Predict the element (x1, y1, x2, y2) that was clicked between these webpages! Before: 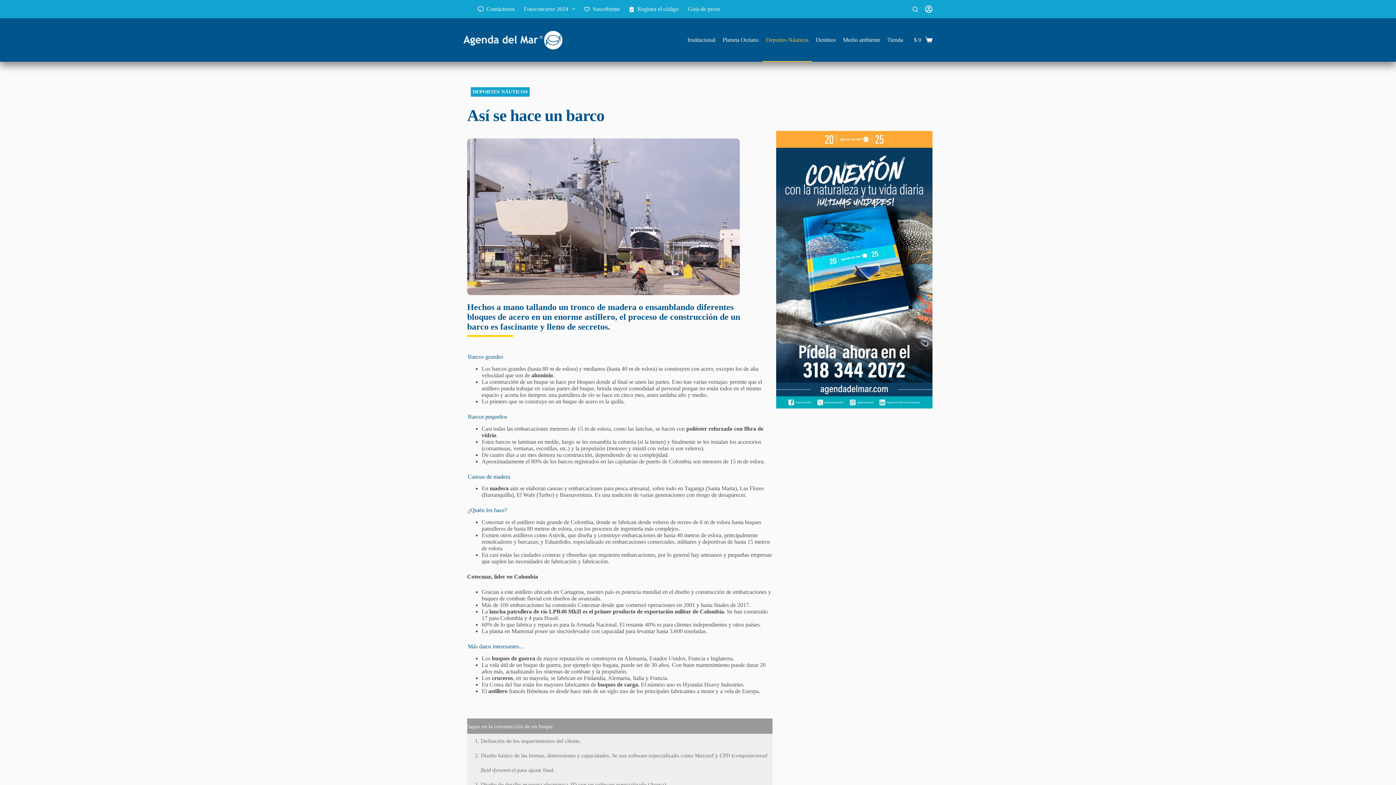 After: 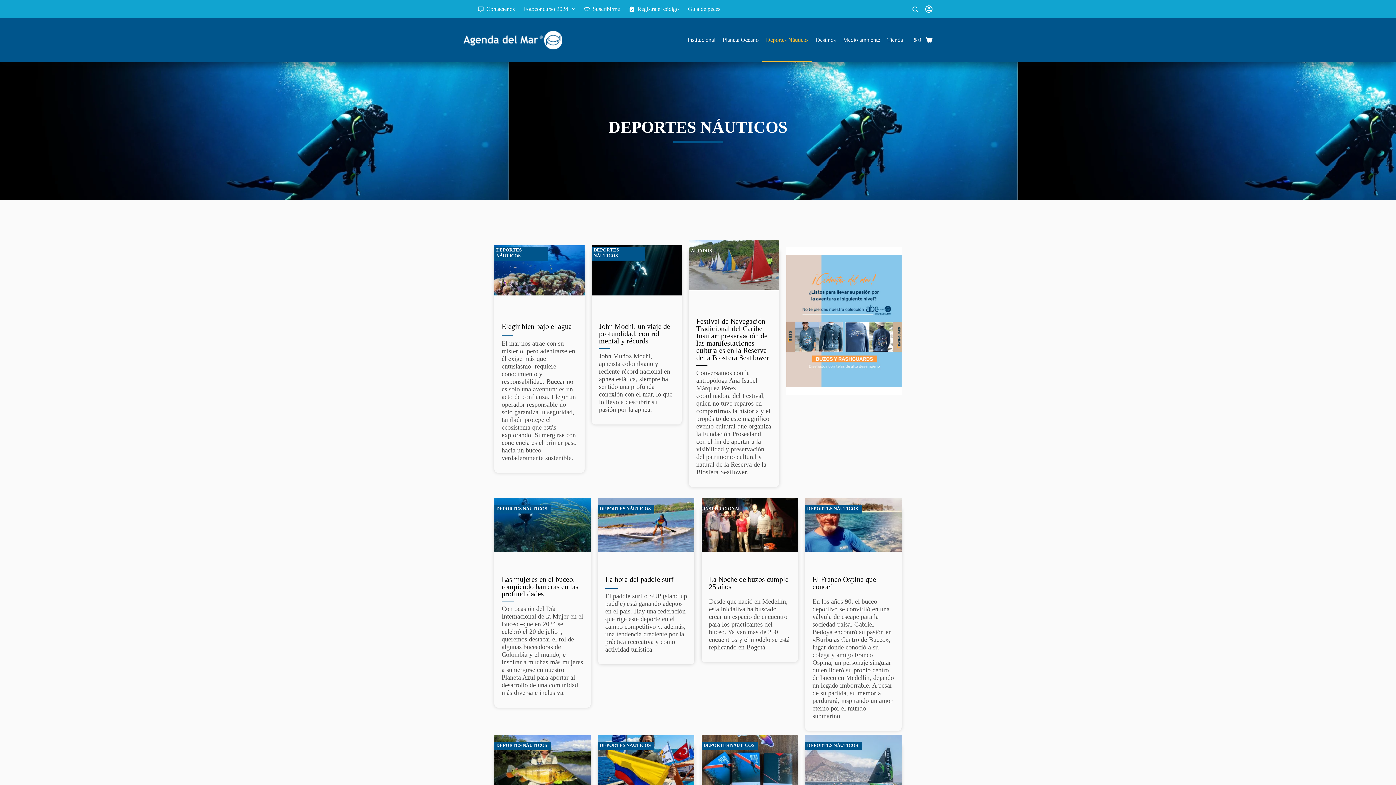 Action: bbox: (762, 18, 812, 61) label: Deportes Náuticos